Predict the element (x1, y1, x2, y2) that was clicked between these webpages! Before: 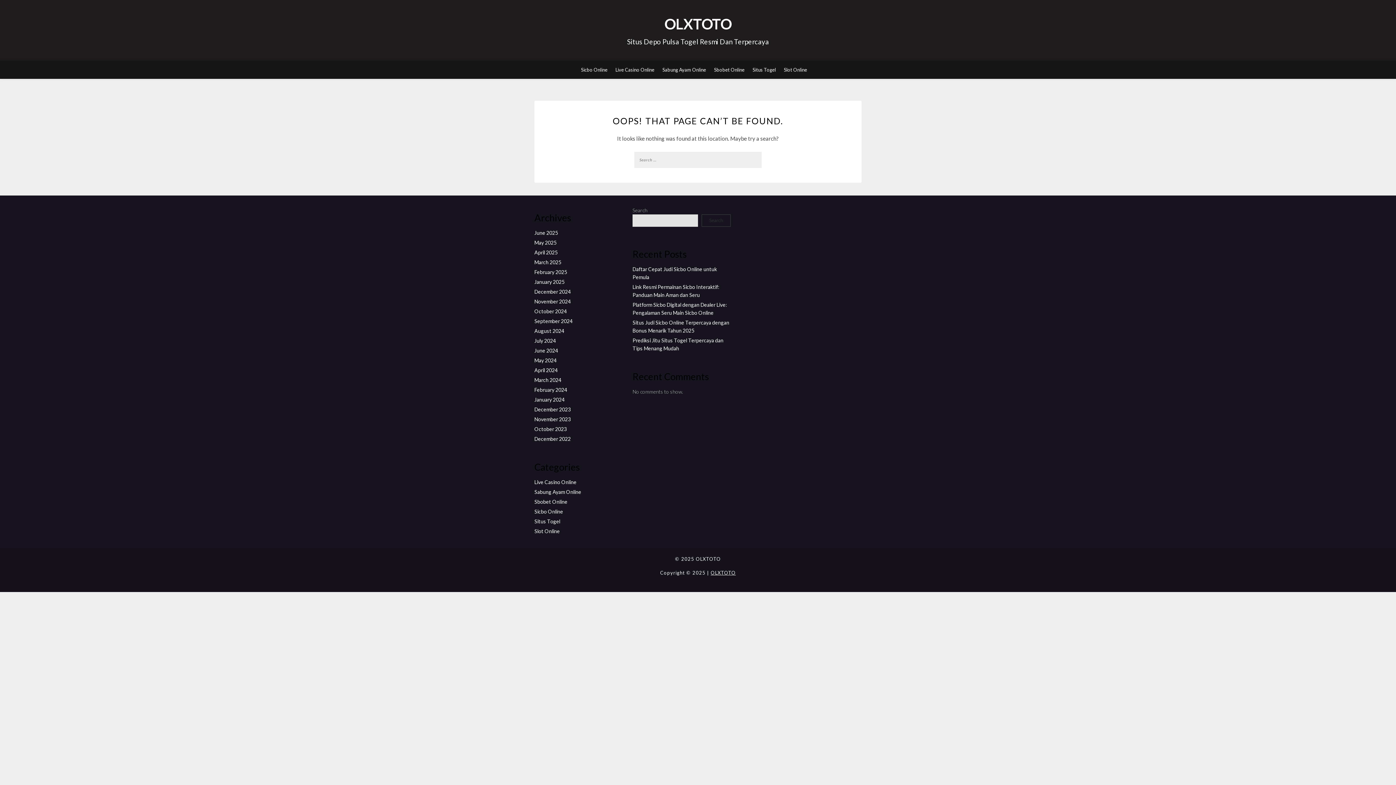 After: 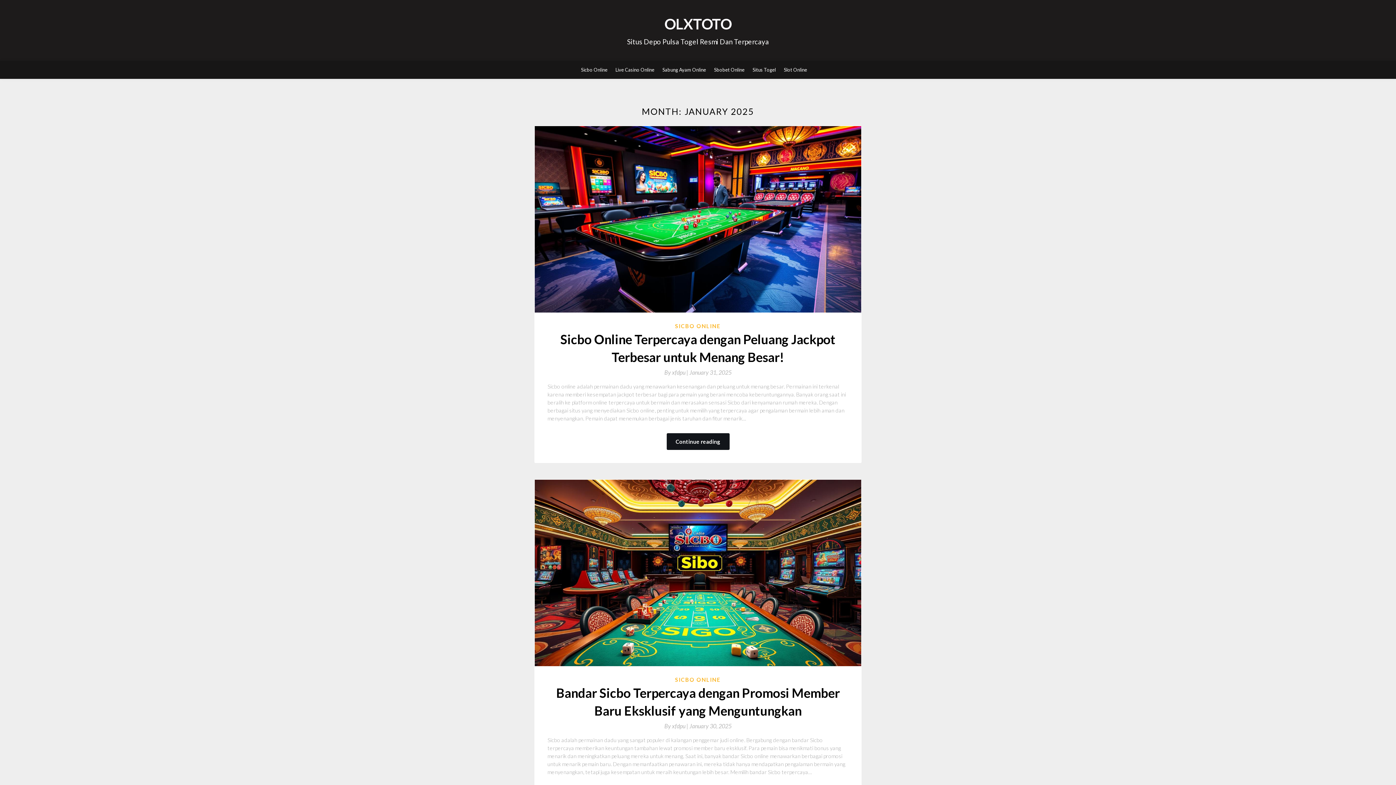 Action: label: January 2025 bbox: (534, 278, 564, 284)